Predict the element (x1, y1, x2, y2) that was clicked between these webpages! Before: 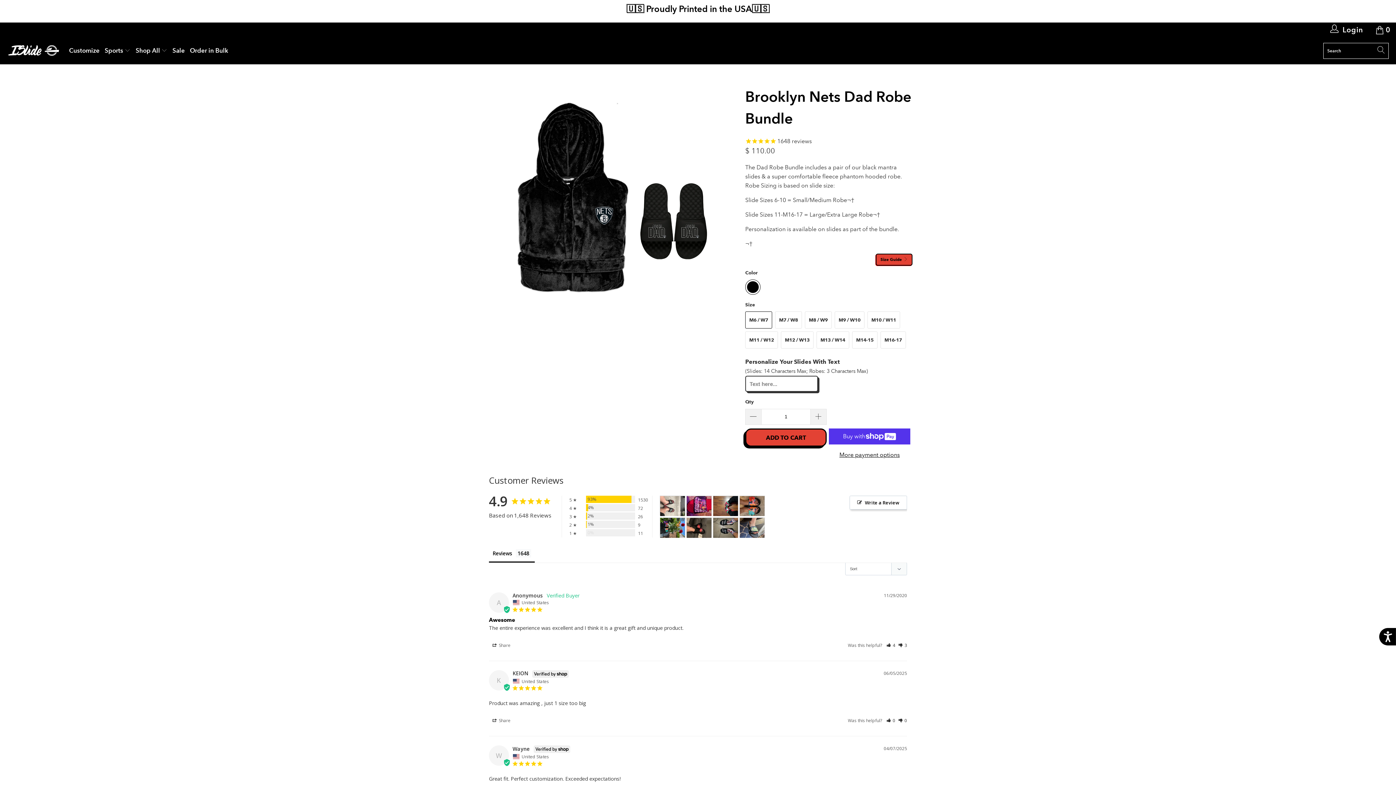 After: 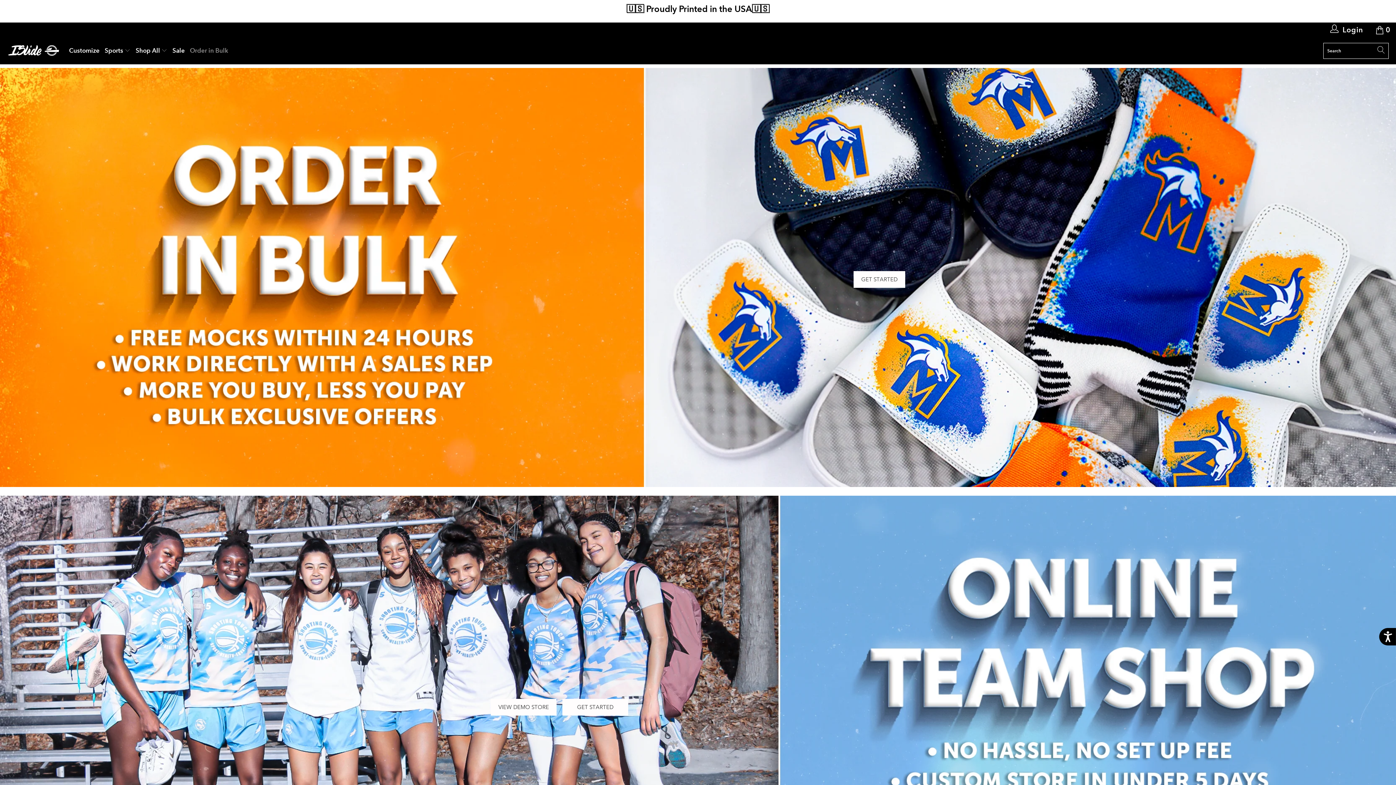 Action: bbox: (189, 41, 228, 59) label: Order in Bulk